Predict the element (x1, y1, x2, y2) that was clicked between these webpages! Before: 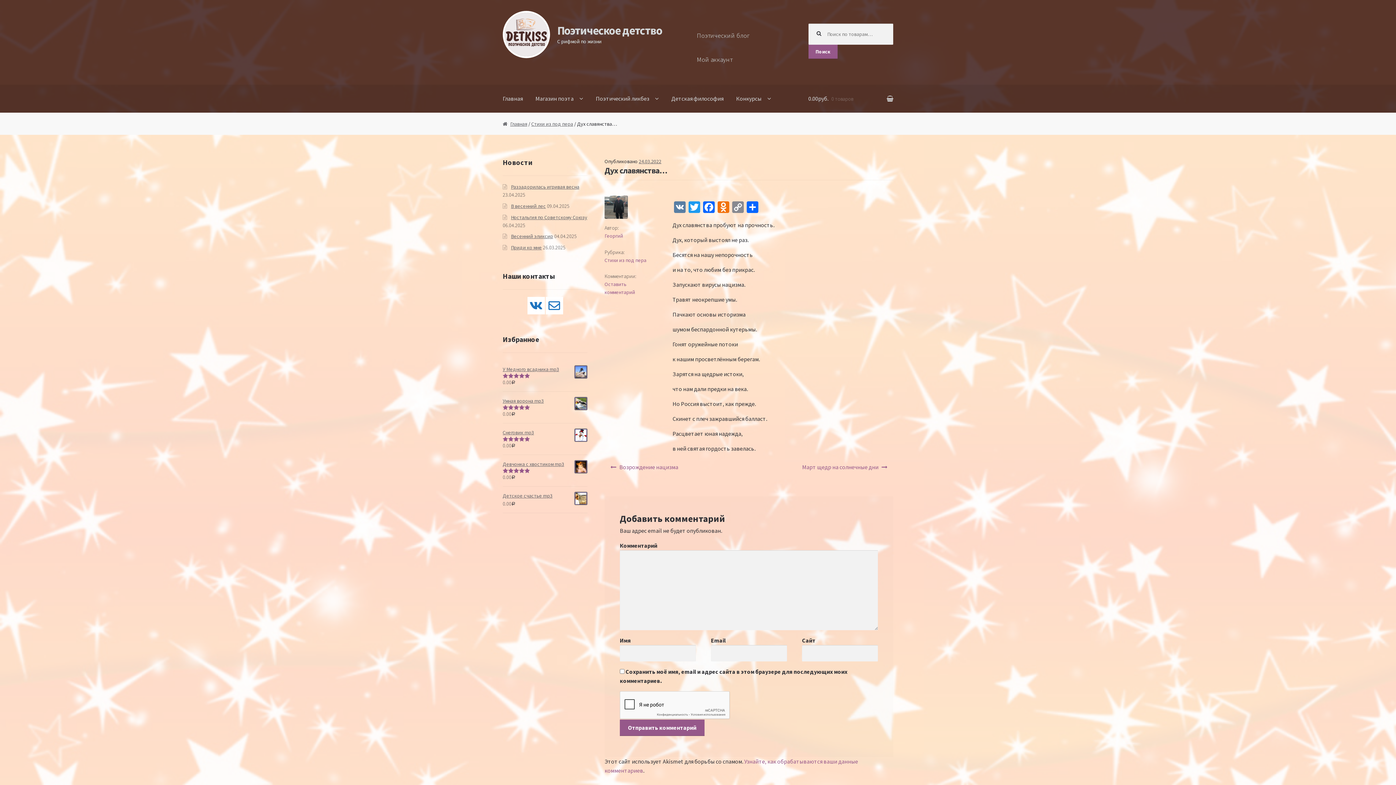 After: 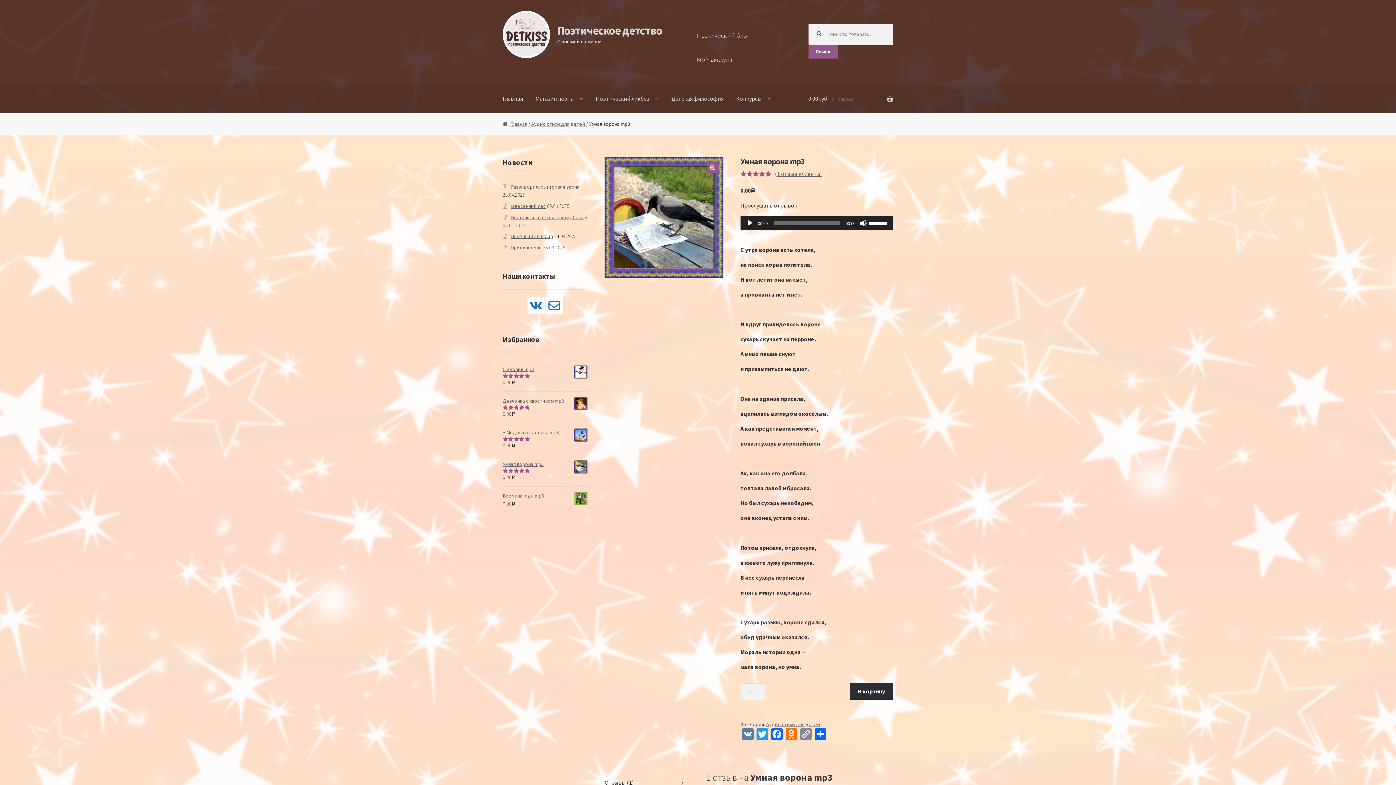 Action: label: Умная ворона mp3 bbox: (502, 397, 587, 405)